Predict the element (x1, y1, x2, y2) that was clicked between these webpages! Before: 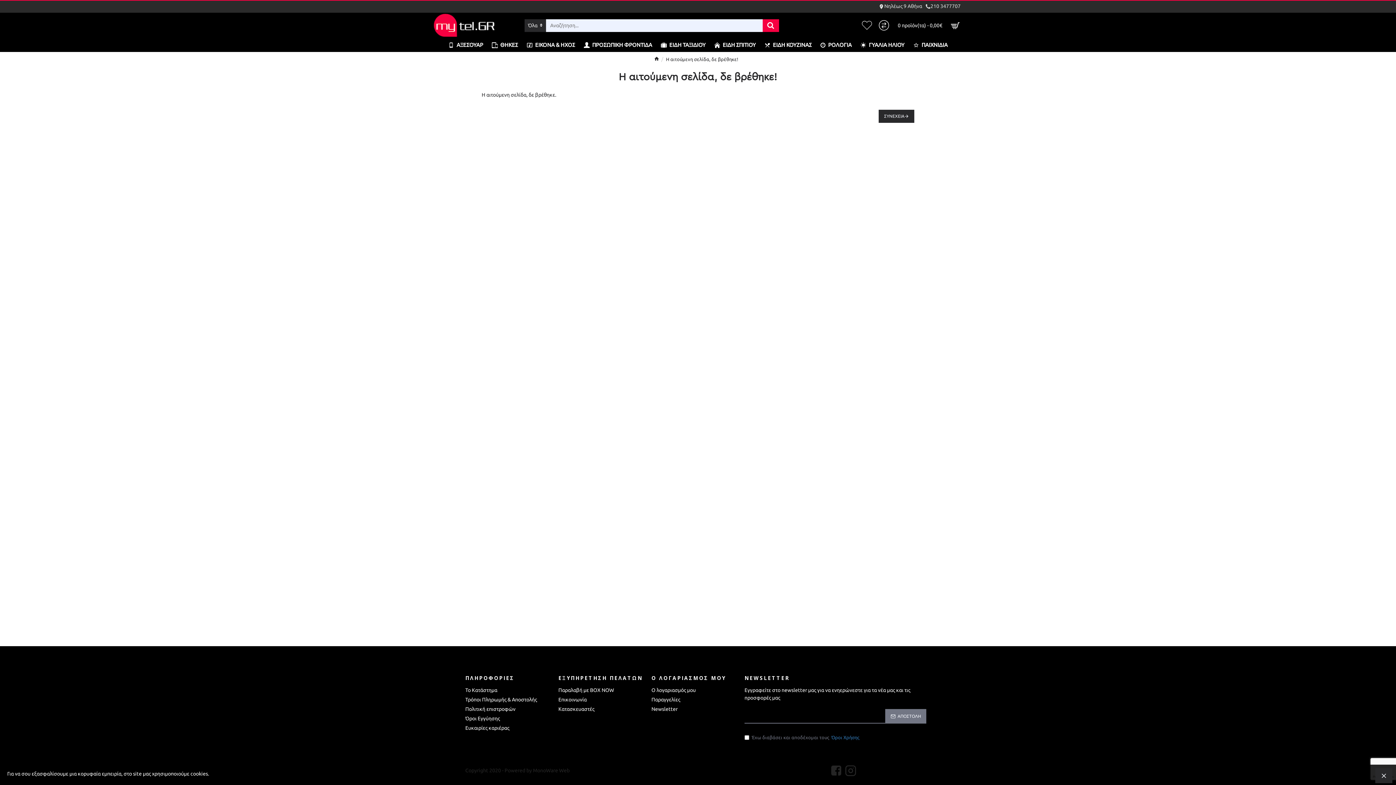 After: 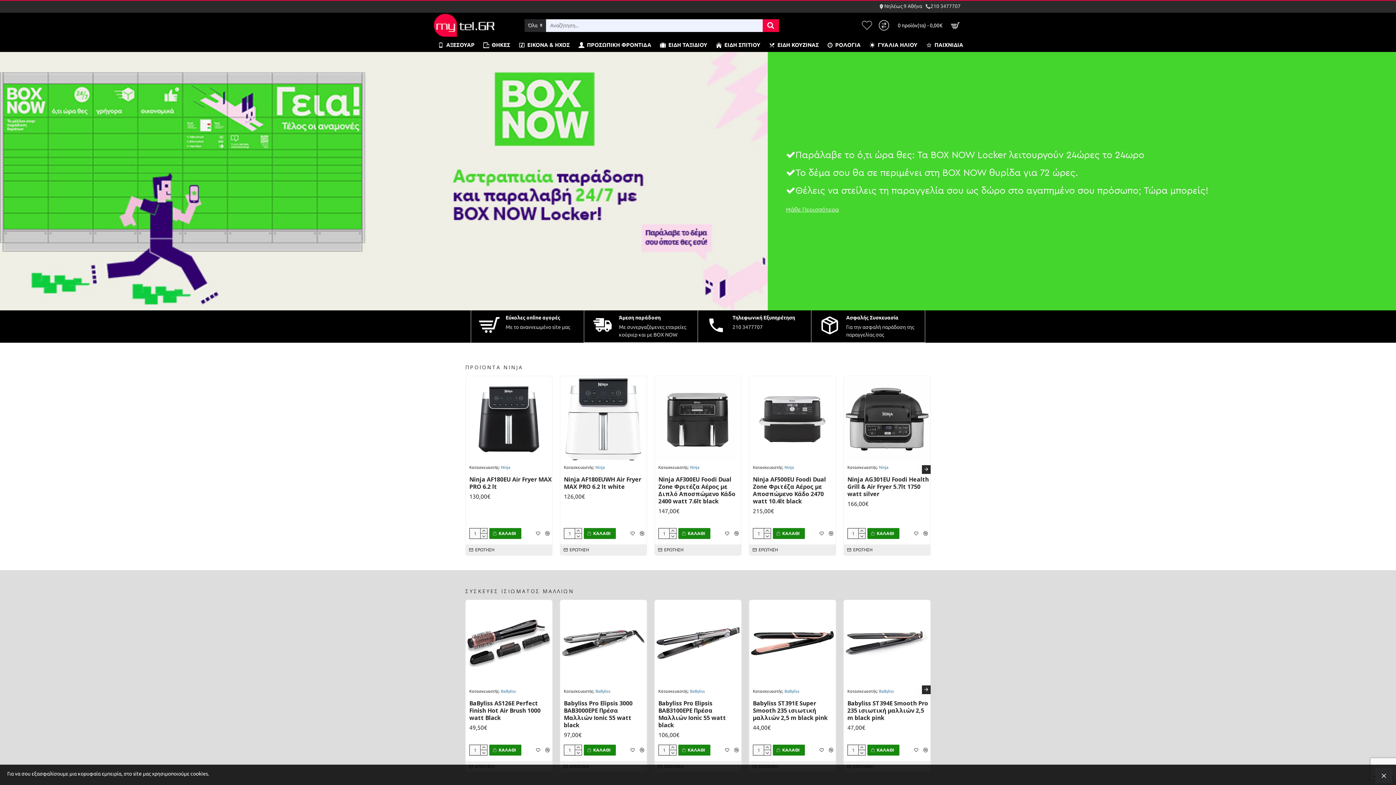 Action: label: ΣΥΝΕΧΕΙΑ bbox: (878, 109, 914, 122)